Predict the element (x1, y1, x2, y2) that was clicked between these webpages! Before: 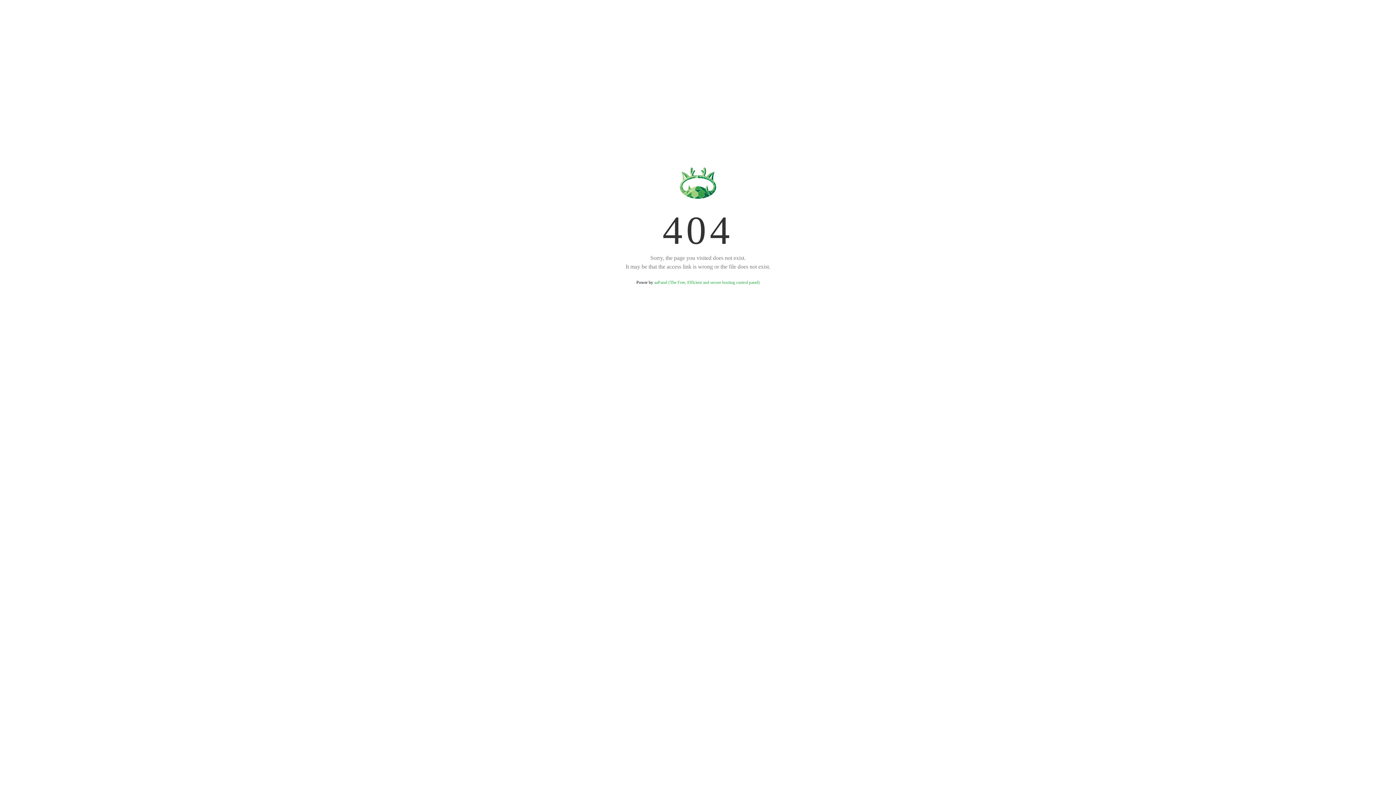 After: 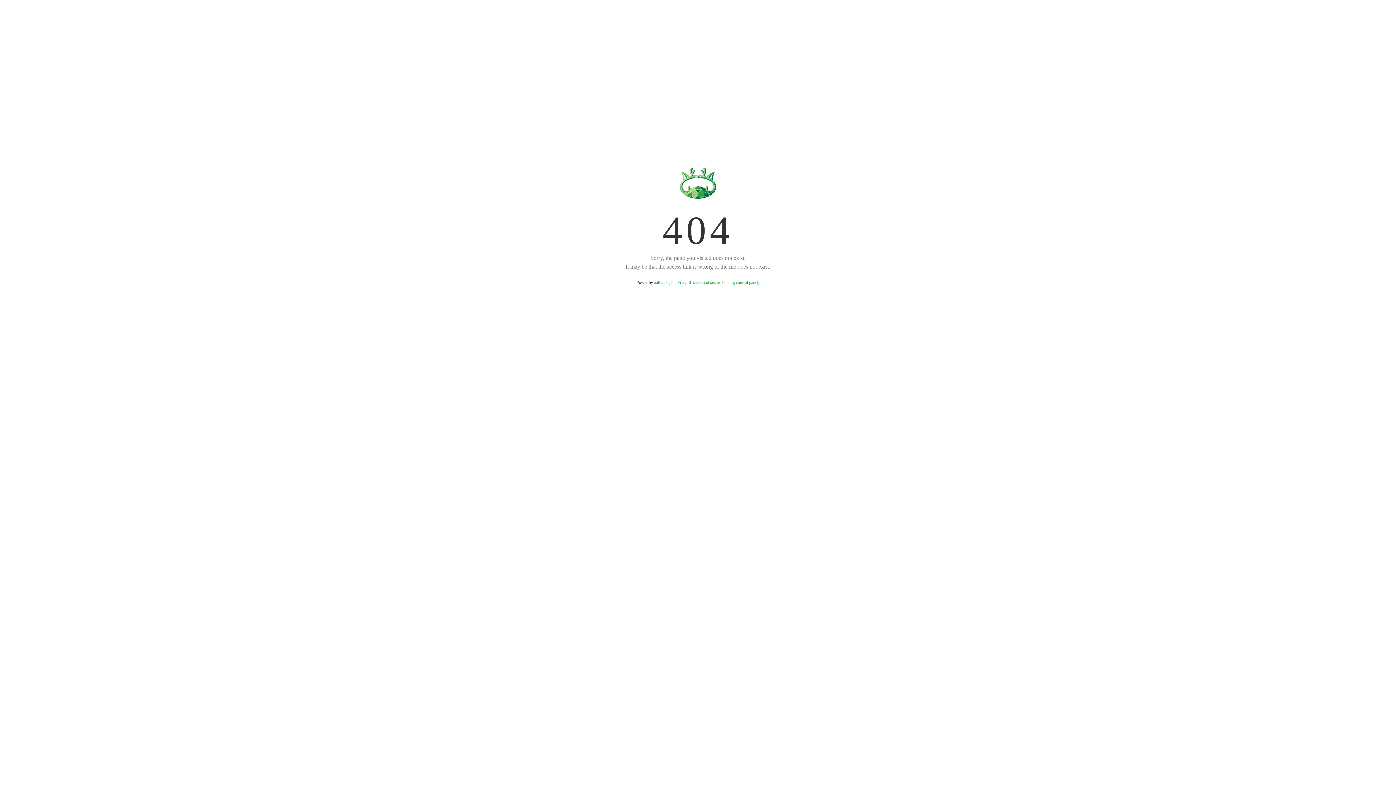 Action: label: aaPanel (The Free, Efficient and secure hosting control panel) bbox: (654, 280, 759, 285)